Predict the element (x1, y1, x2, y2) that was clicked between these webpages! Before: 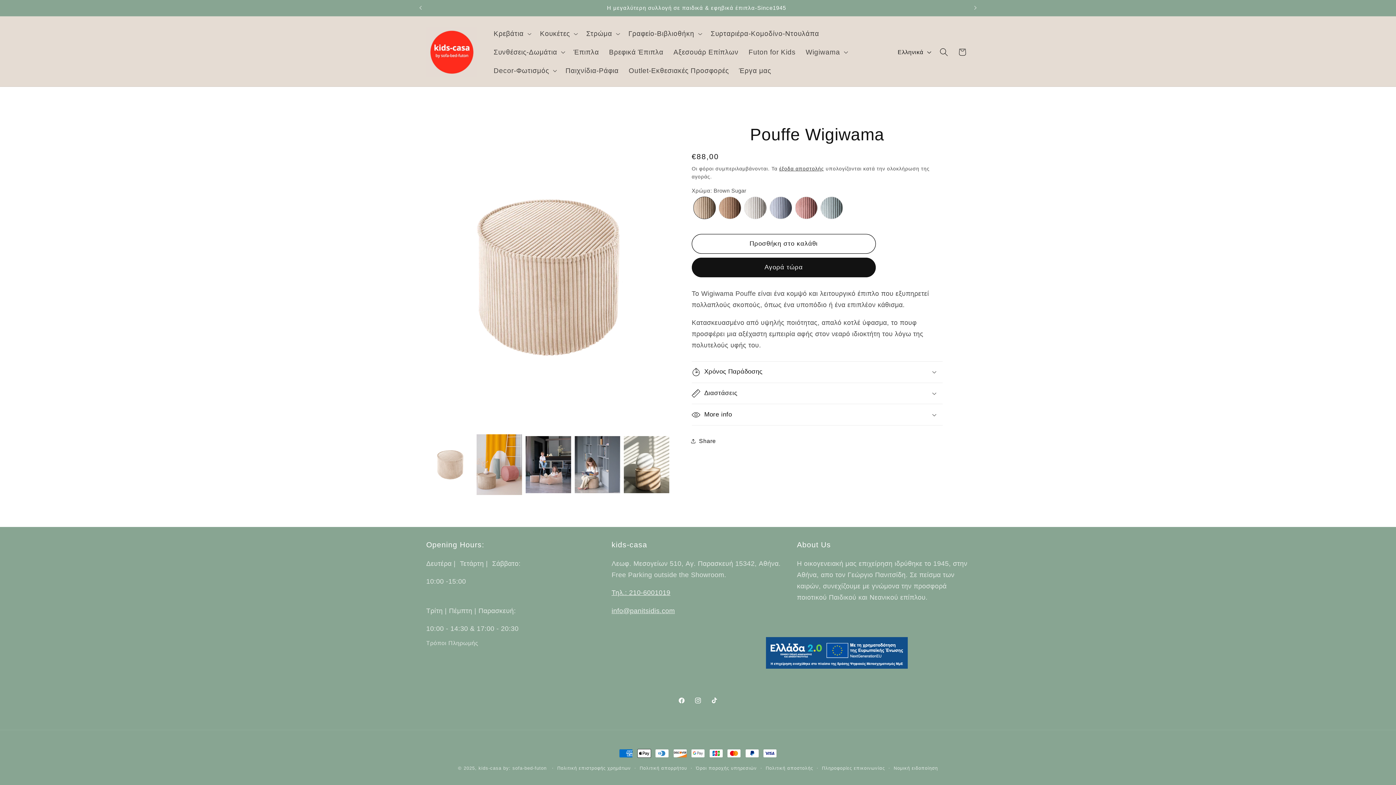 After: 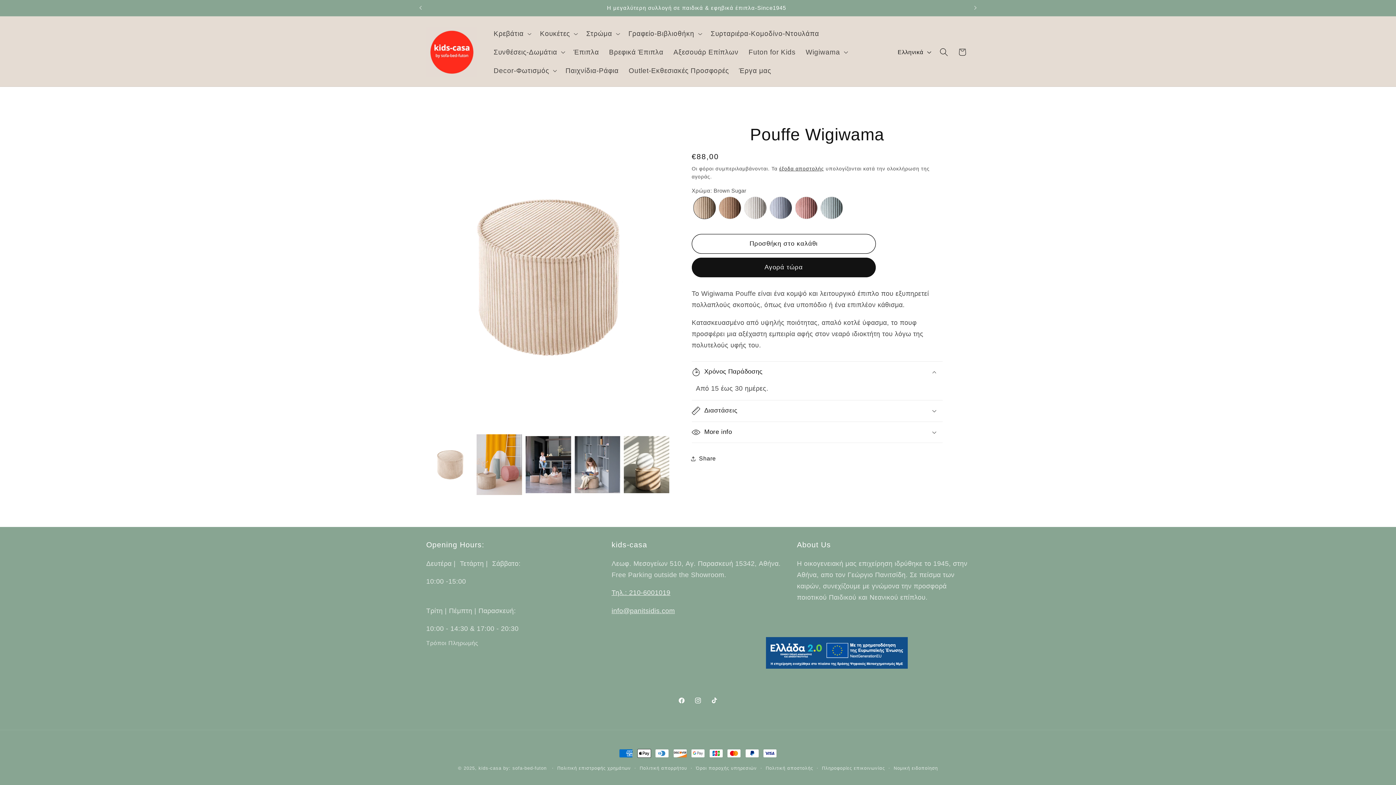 Action: label: Χρόνος Παράδοσης bbox: (691, 361, 942, 382)